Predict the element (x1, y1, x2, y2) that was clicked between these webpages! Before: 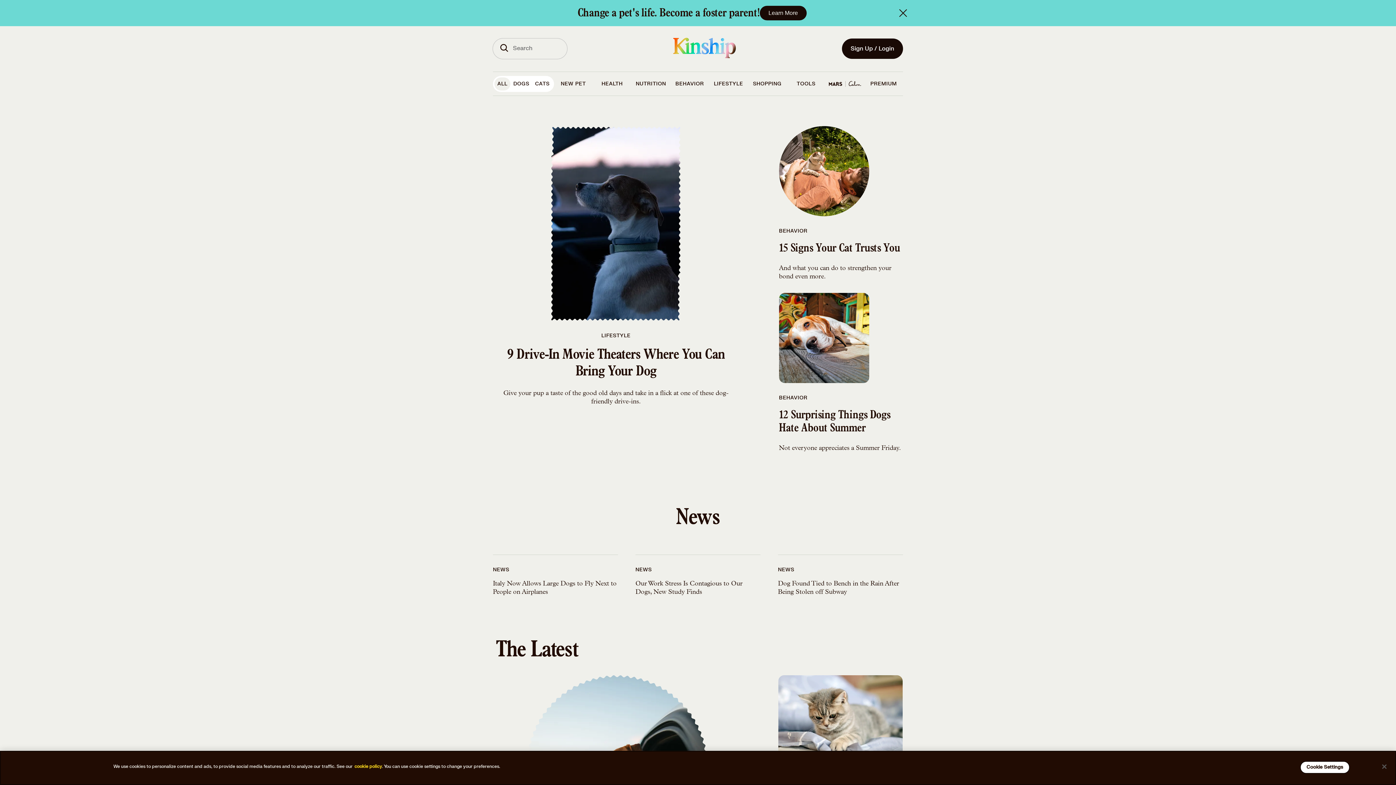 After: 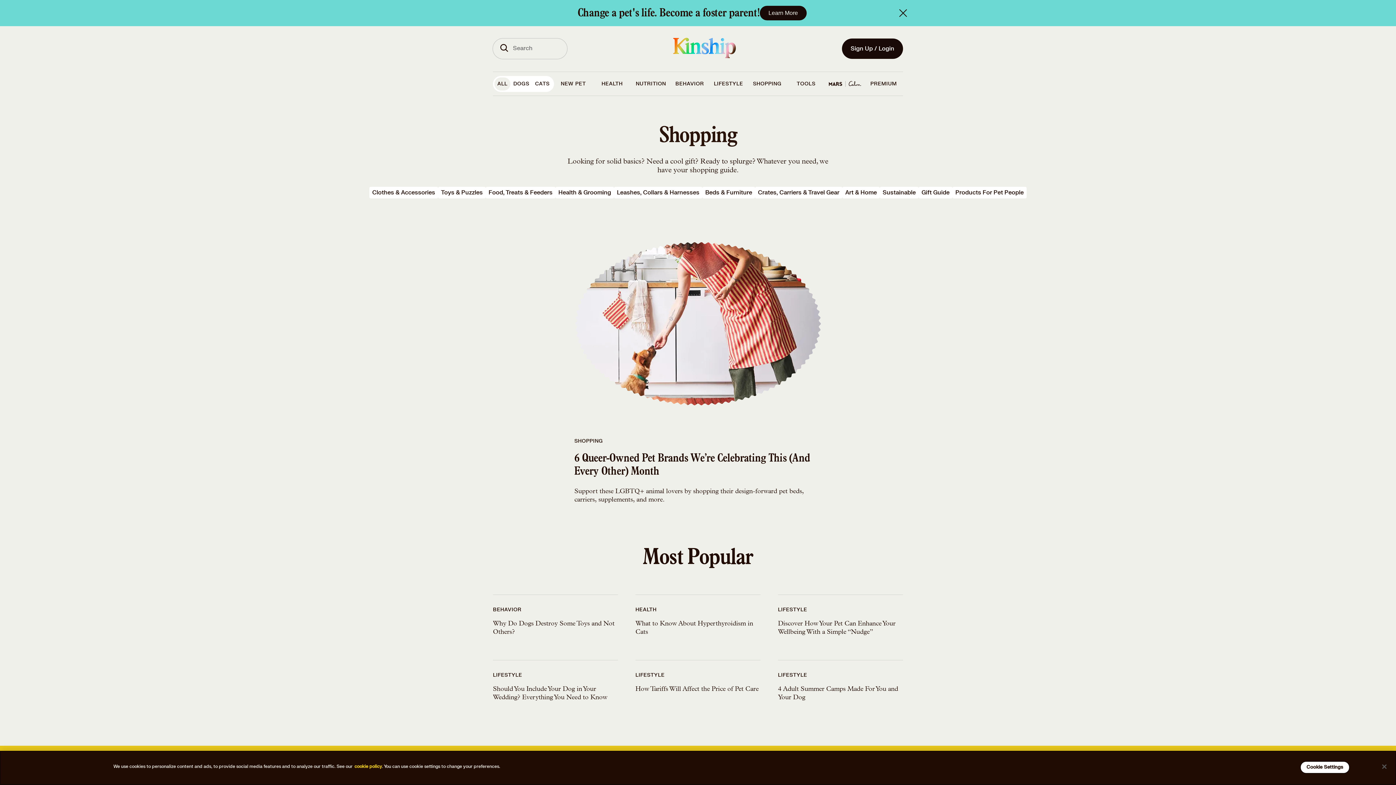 Action: label: SHOPPING bbox: (748, 72, 786, 95)